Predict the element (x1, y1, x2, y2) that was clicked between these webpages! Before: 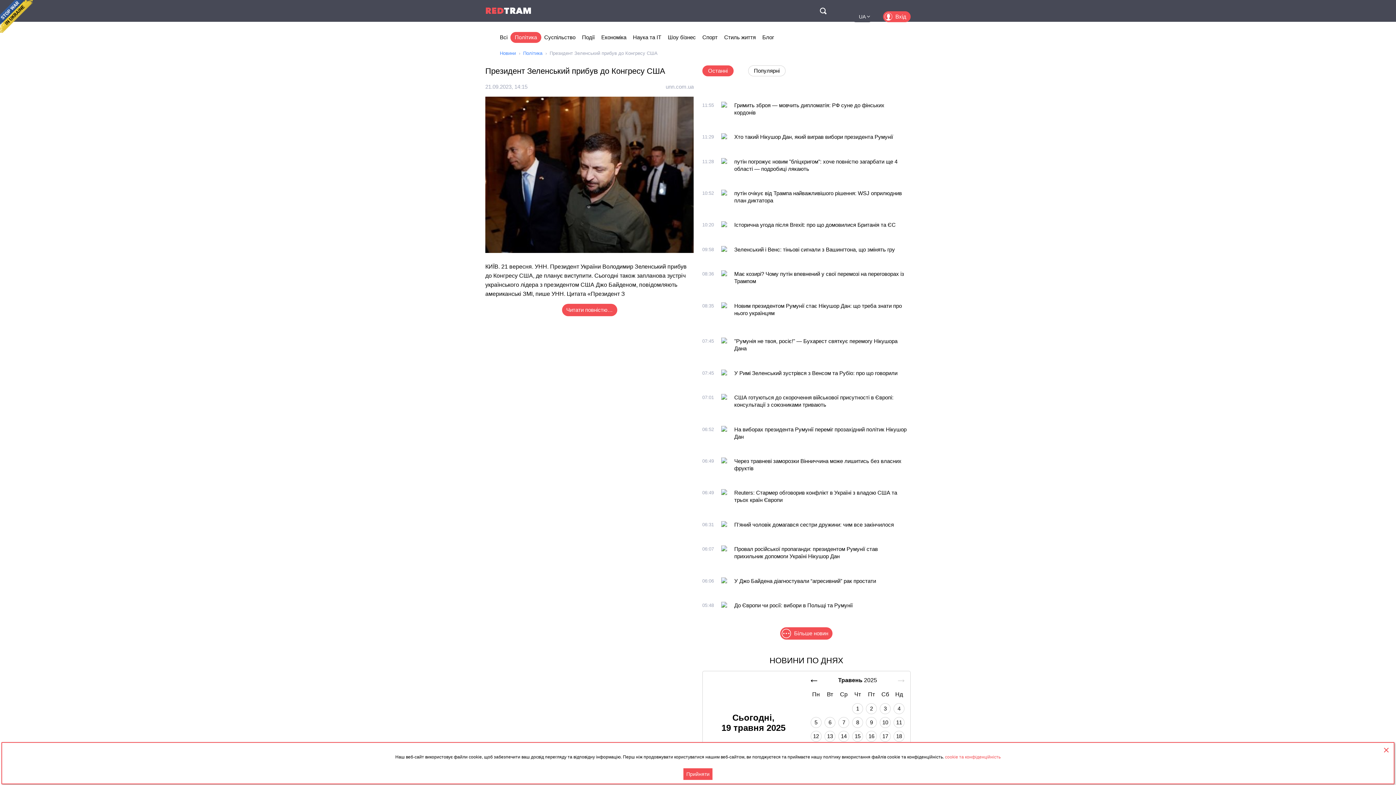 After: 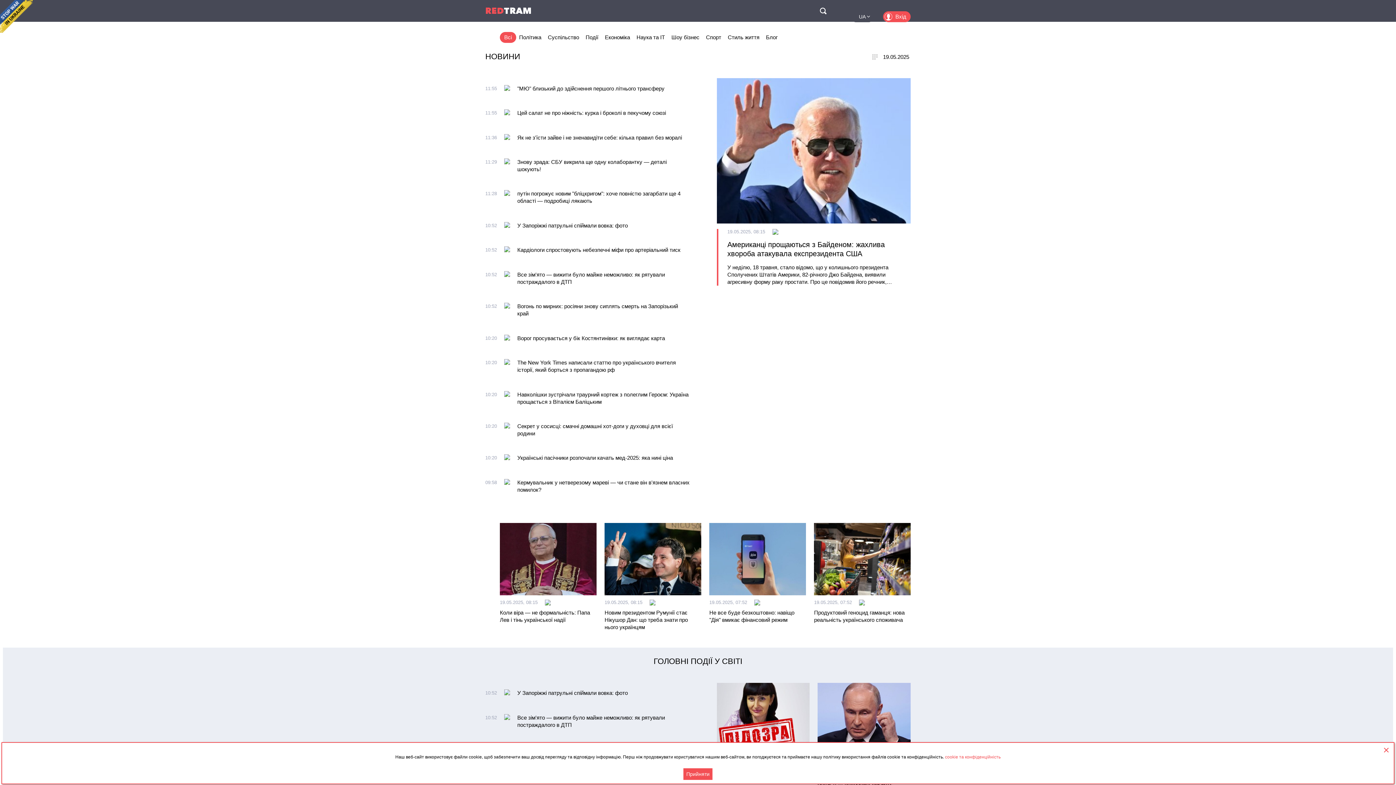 Action: label: Всі bbox: (500, 34, 507, 40)